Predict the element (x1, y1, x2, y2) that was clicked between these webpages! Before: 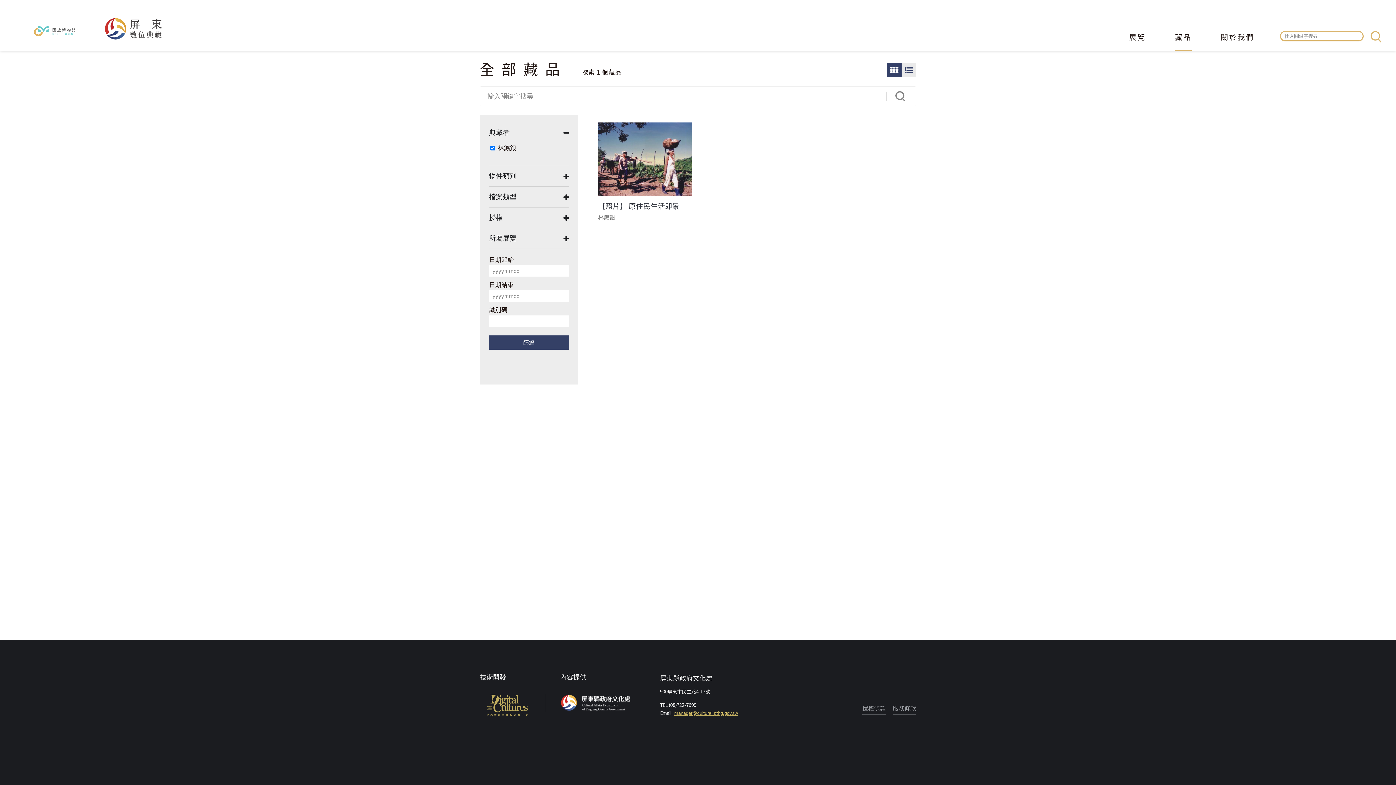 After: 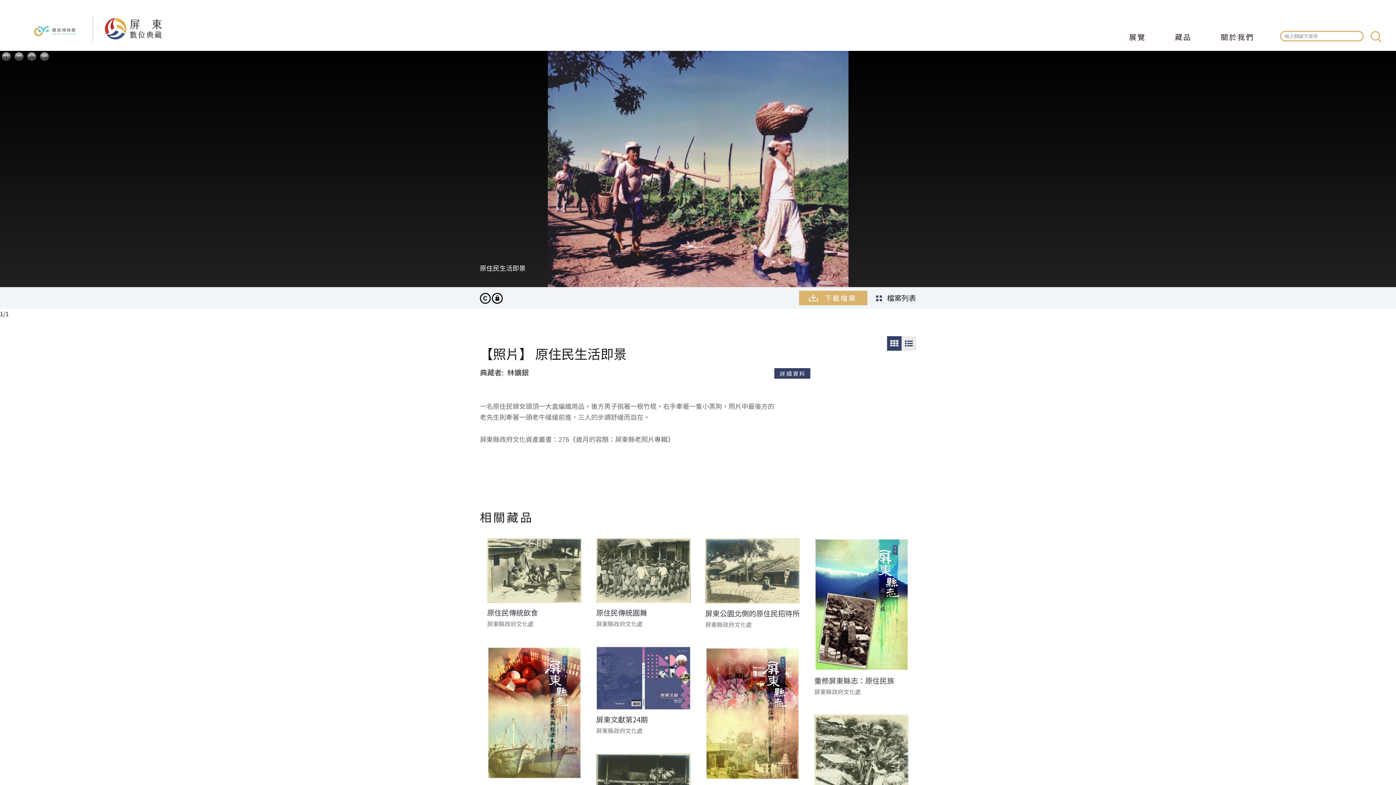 Action: label: 【照片】 原住民生活即景 bbox: (598, 201, 692, 210)